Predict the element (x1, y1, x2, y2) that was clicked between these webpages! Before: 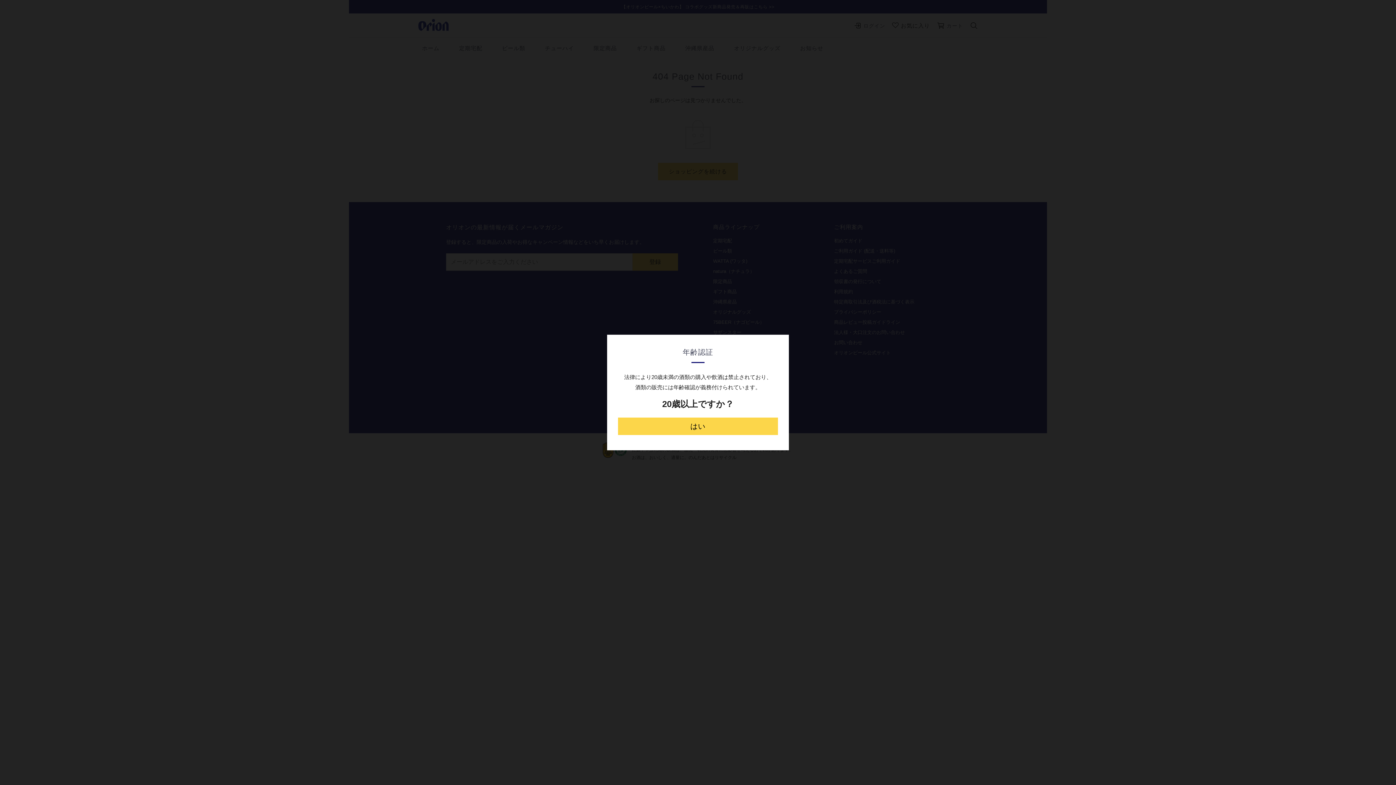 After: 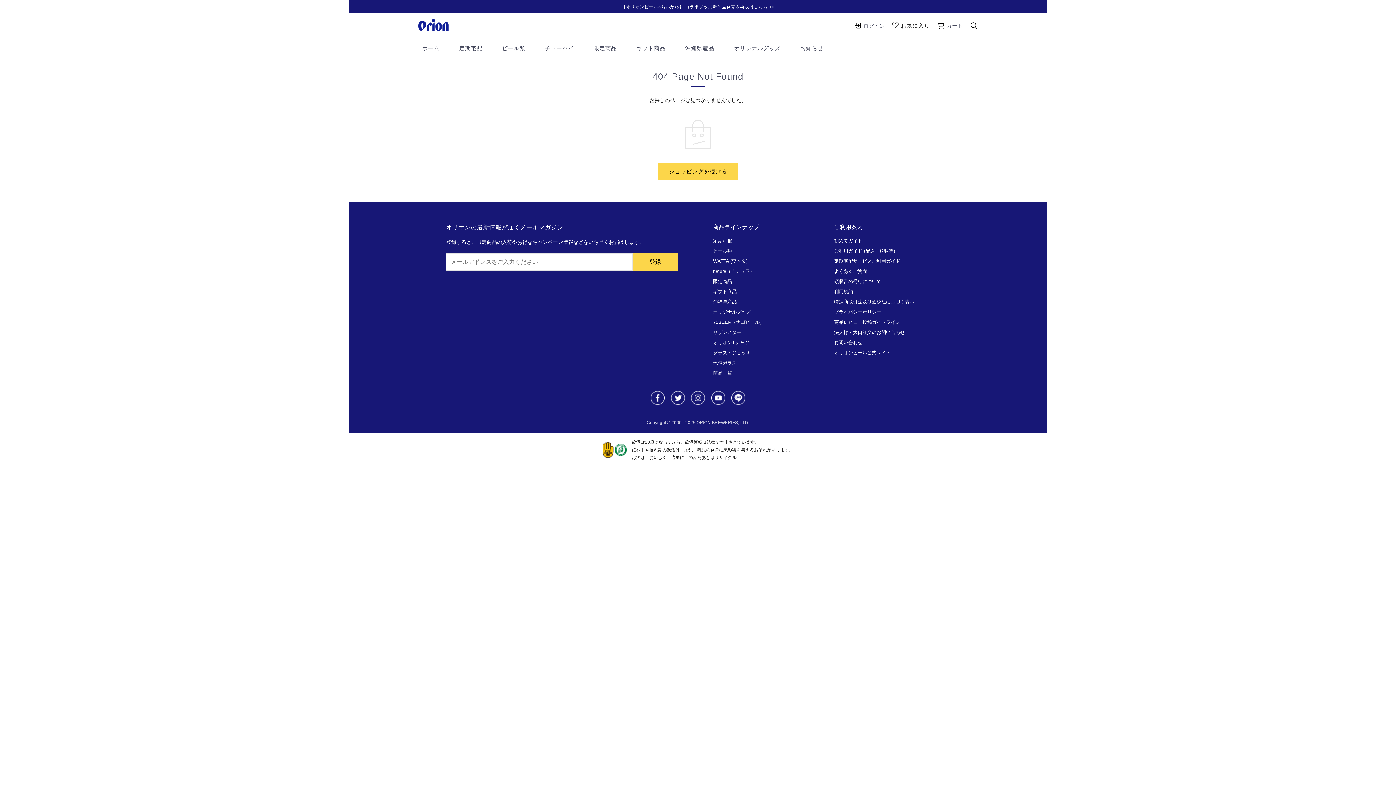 Action: bbox: (618, 417, 778, 435) label: はい